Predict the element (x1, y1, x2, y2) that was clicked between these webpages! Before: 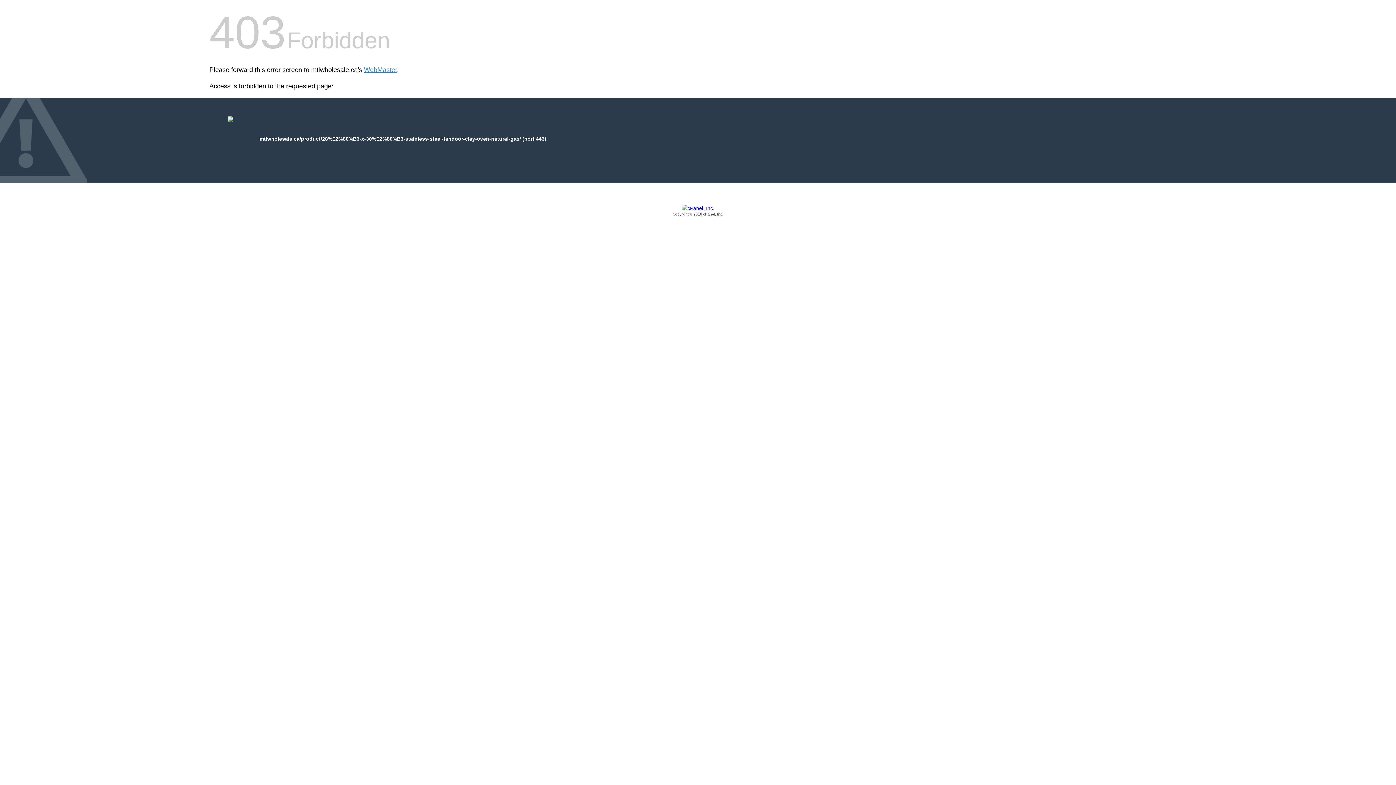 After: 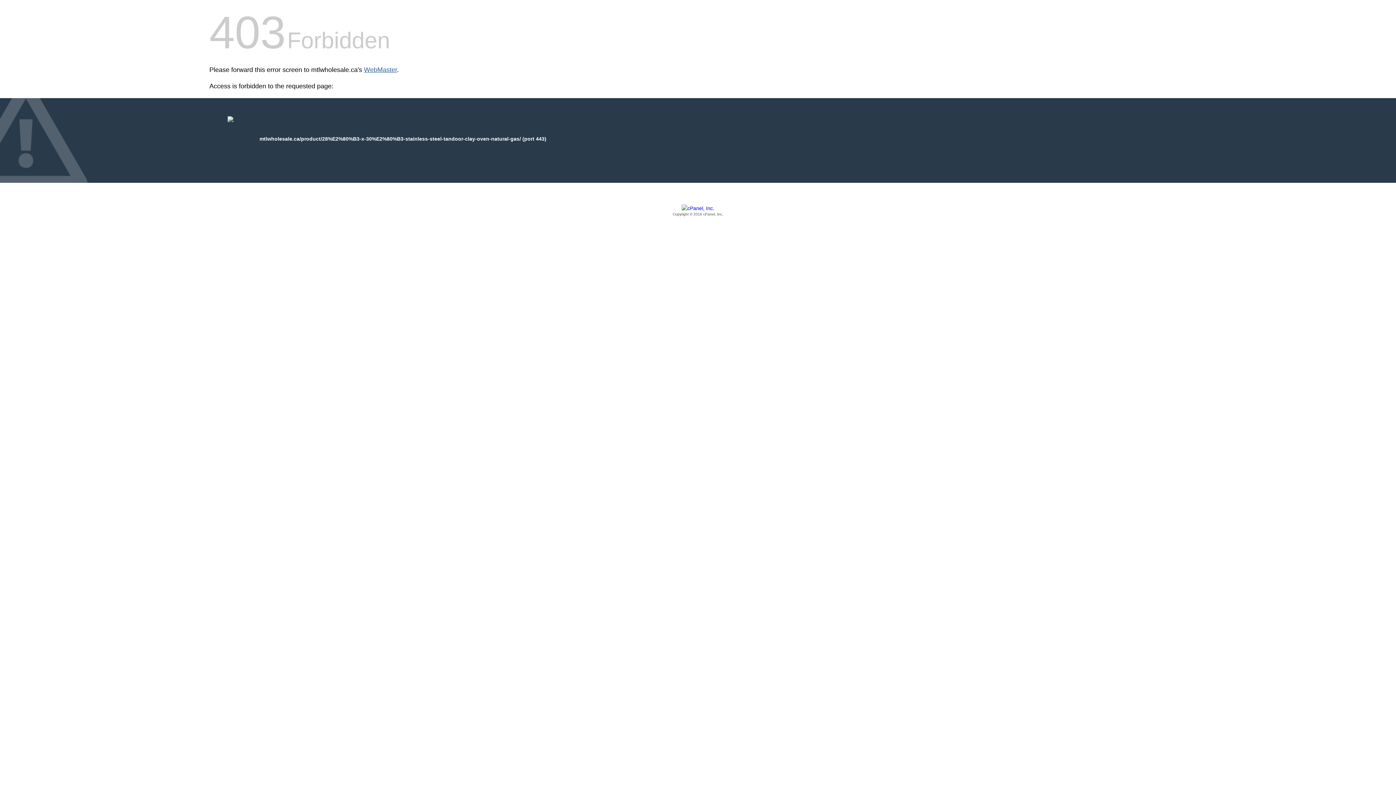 Action: label: WebMaster bbox: (364, 66, 397, 73)